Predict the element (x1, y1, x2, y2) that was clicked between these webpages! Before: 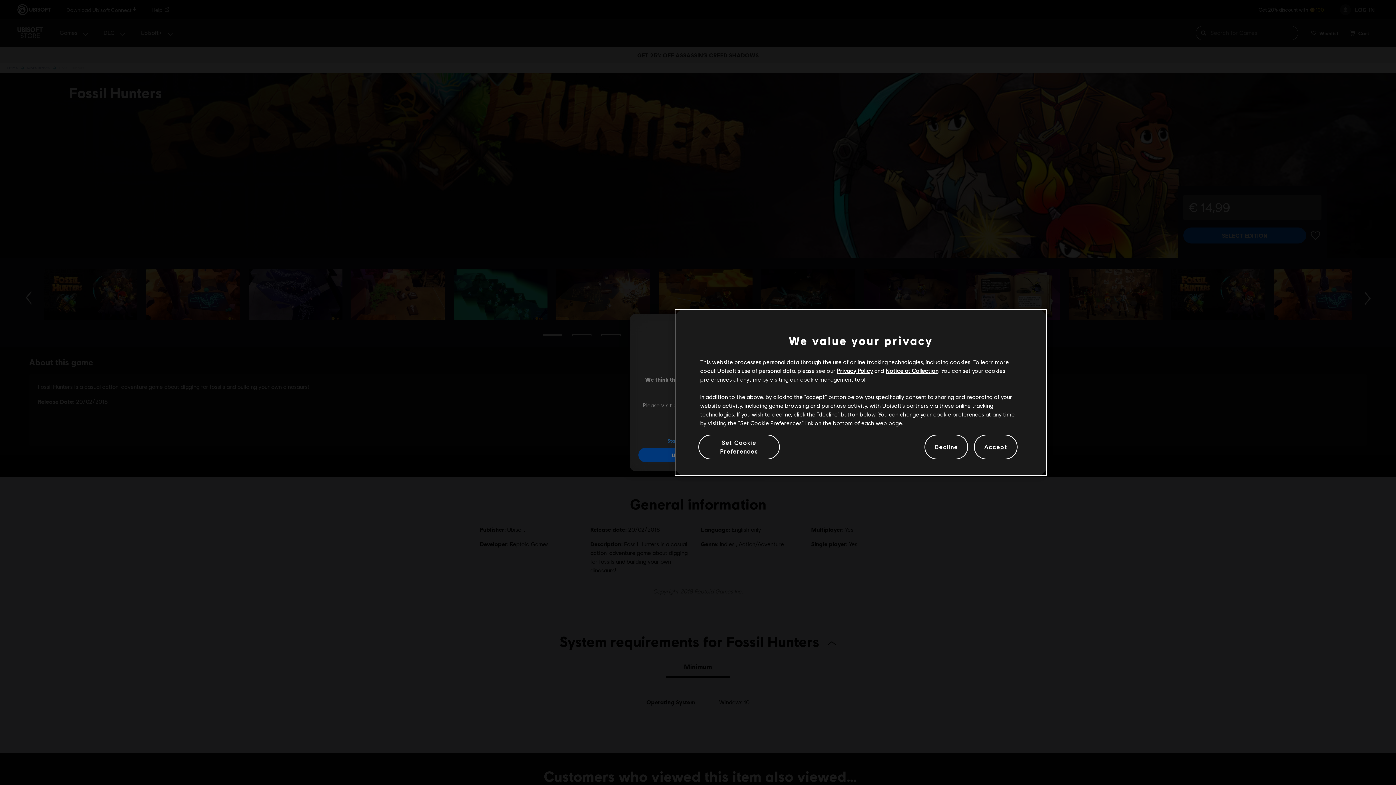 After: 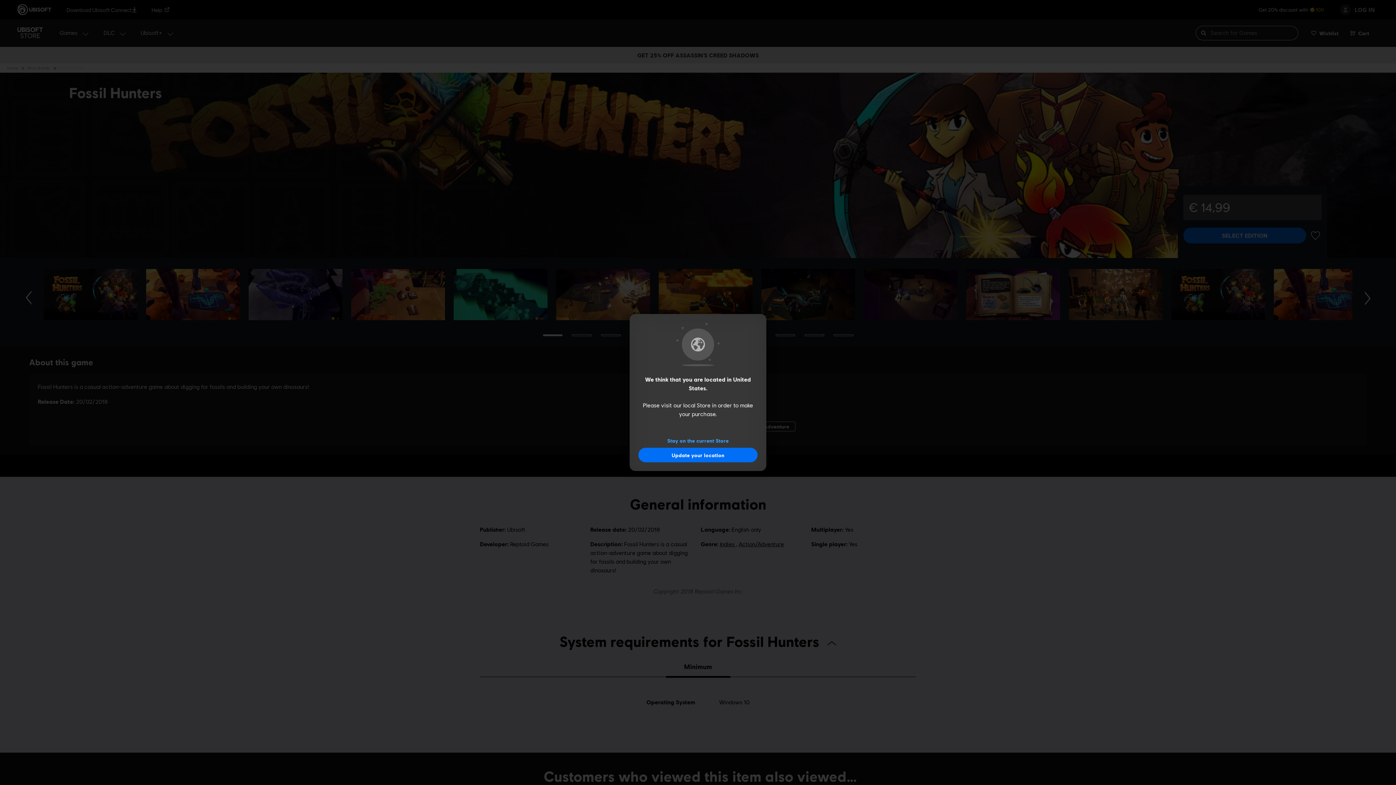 Action: label: Decline bbox: (924, 439, 968, 455)